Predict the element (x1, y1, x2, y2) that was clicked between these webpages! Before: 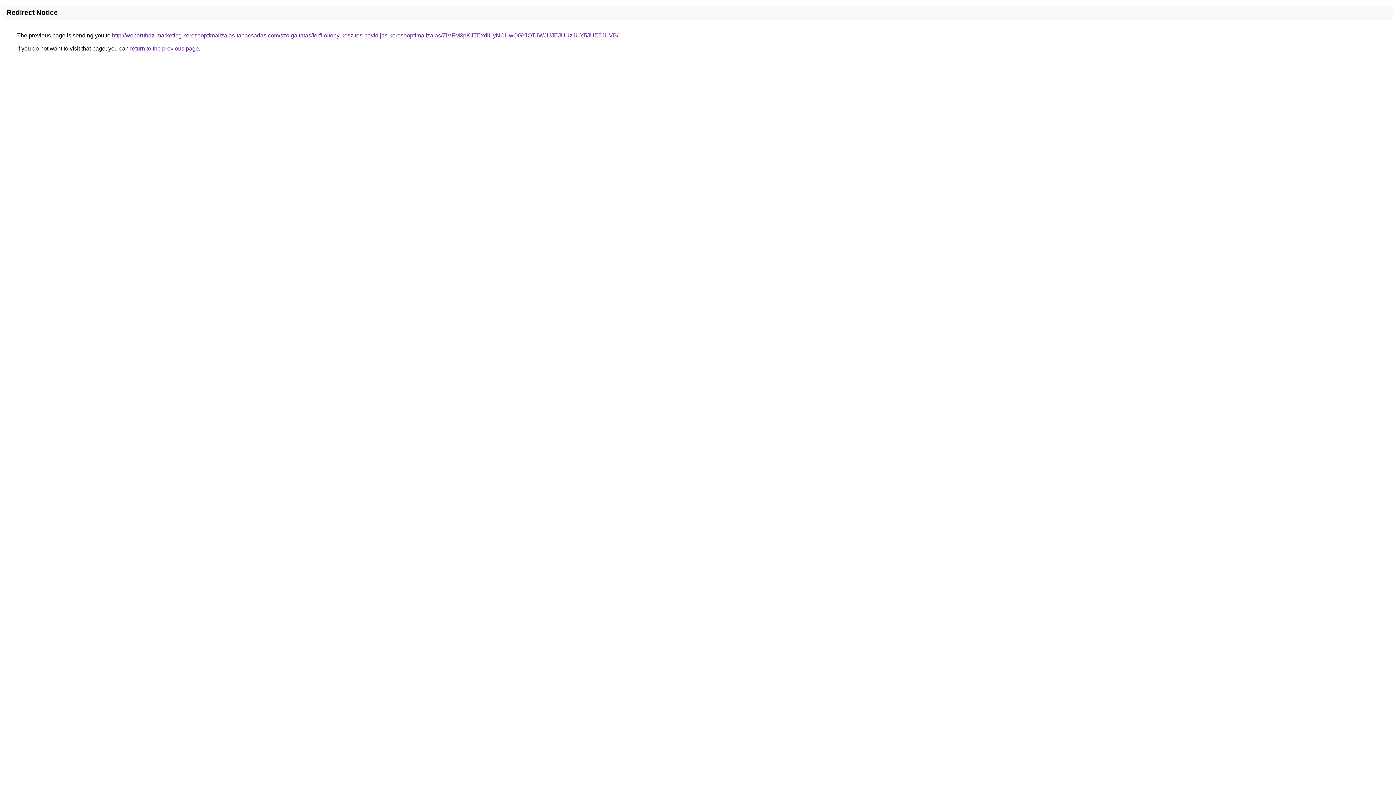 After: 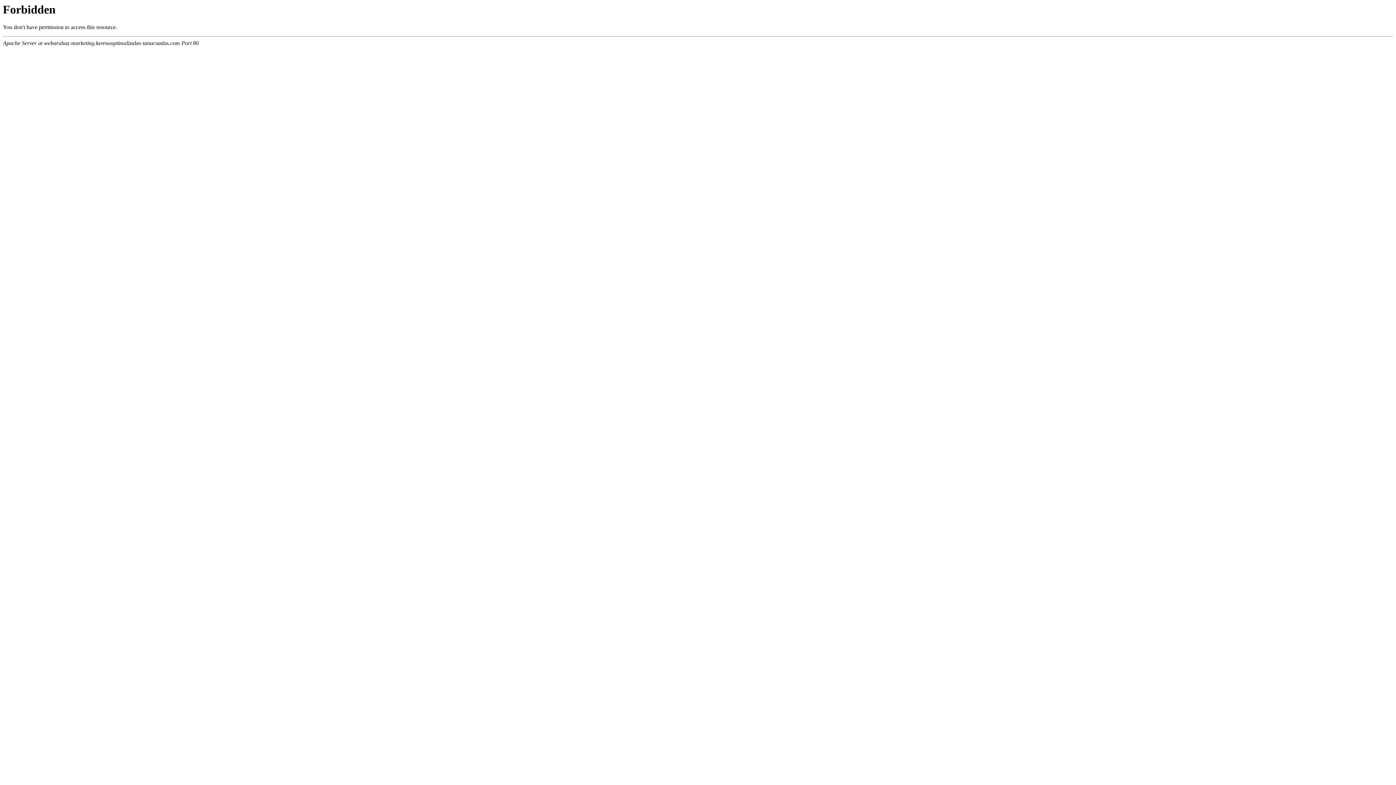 Action: label: http://webaruhaz-marketing.keresooptimalizalas-tanacsadas.com/szolgaltatas/ferfi-oltony-keszites-havidijas-keresooptimalizalas/ZiVFM3pKJTExdiUyNCUwOGYlOTJWJUJEJUUzJUY5JUE5JUVB/ bbox: (112, 32, 618, 38)